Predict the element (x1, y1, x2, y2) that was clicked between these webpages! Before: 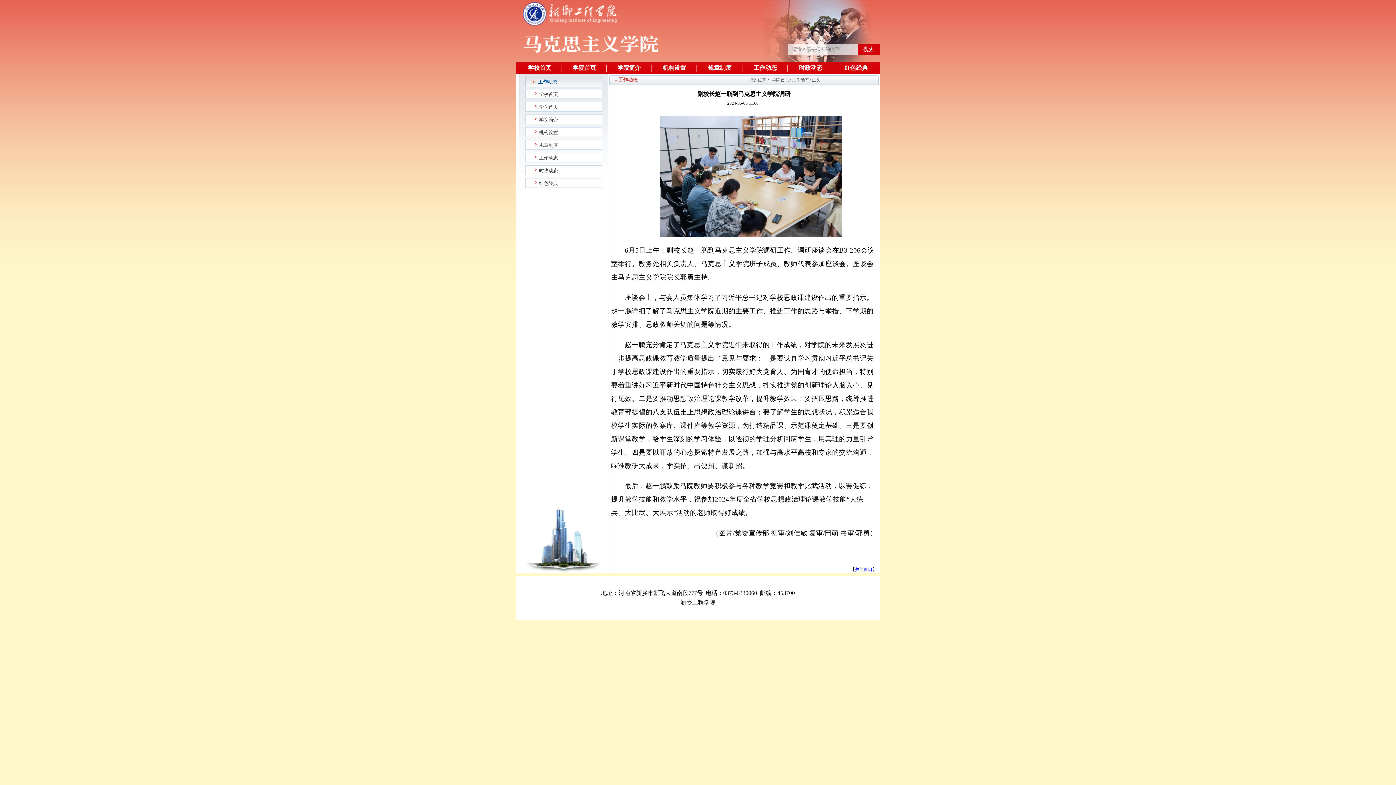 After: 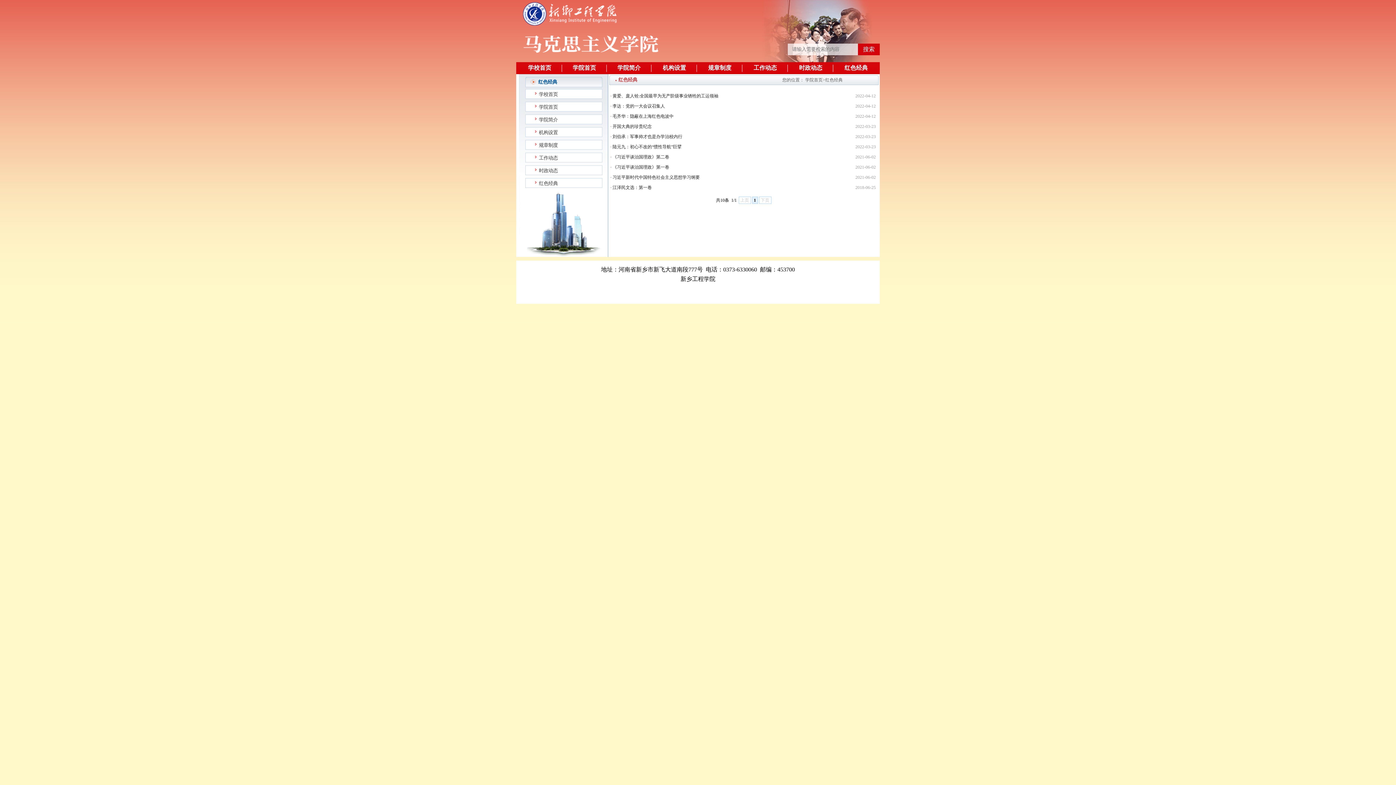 Action: bbox: (843, 65, 869, 70) label:  红色经典 